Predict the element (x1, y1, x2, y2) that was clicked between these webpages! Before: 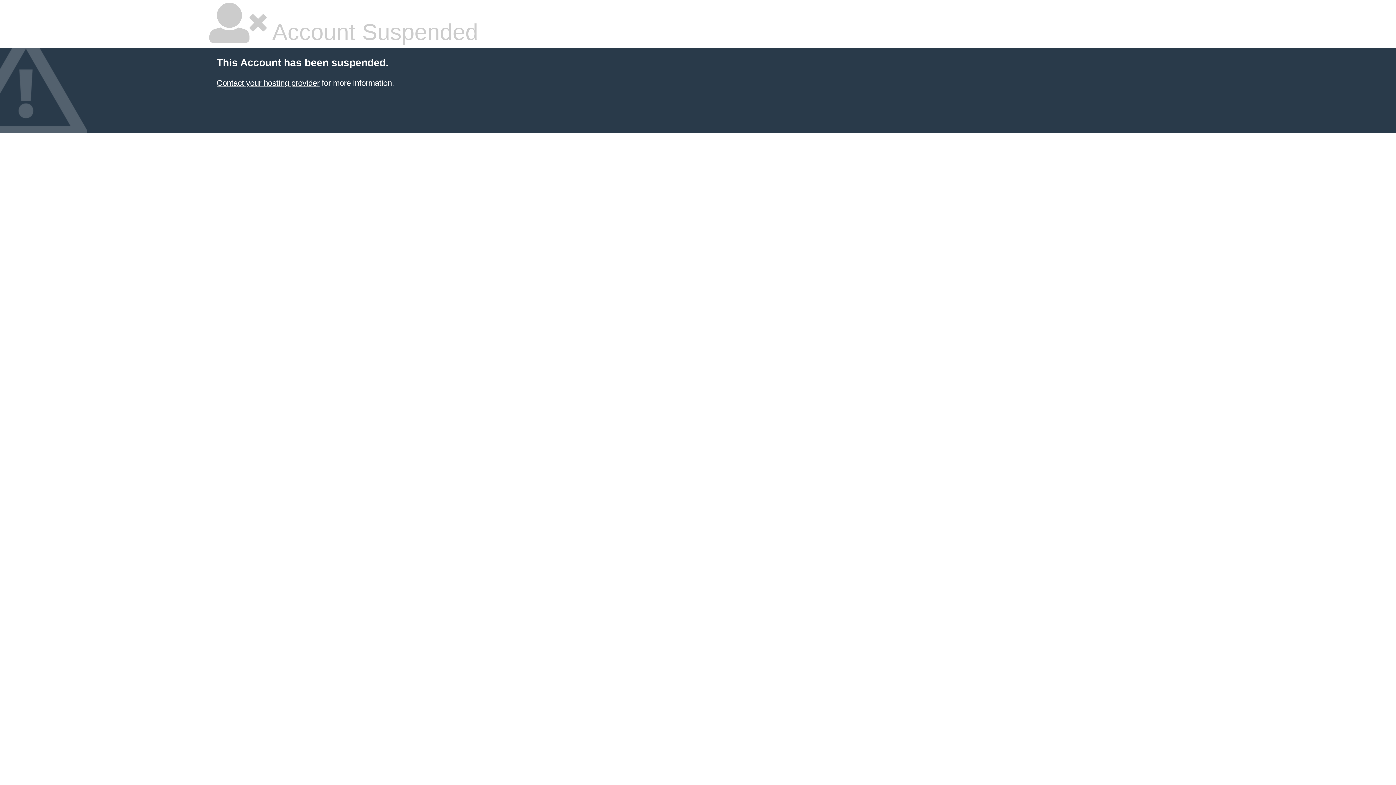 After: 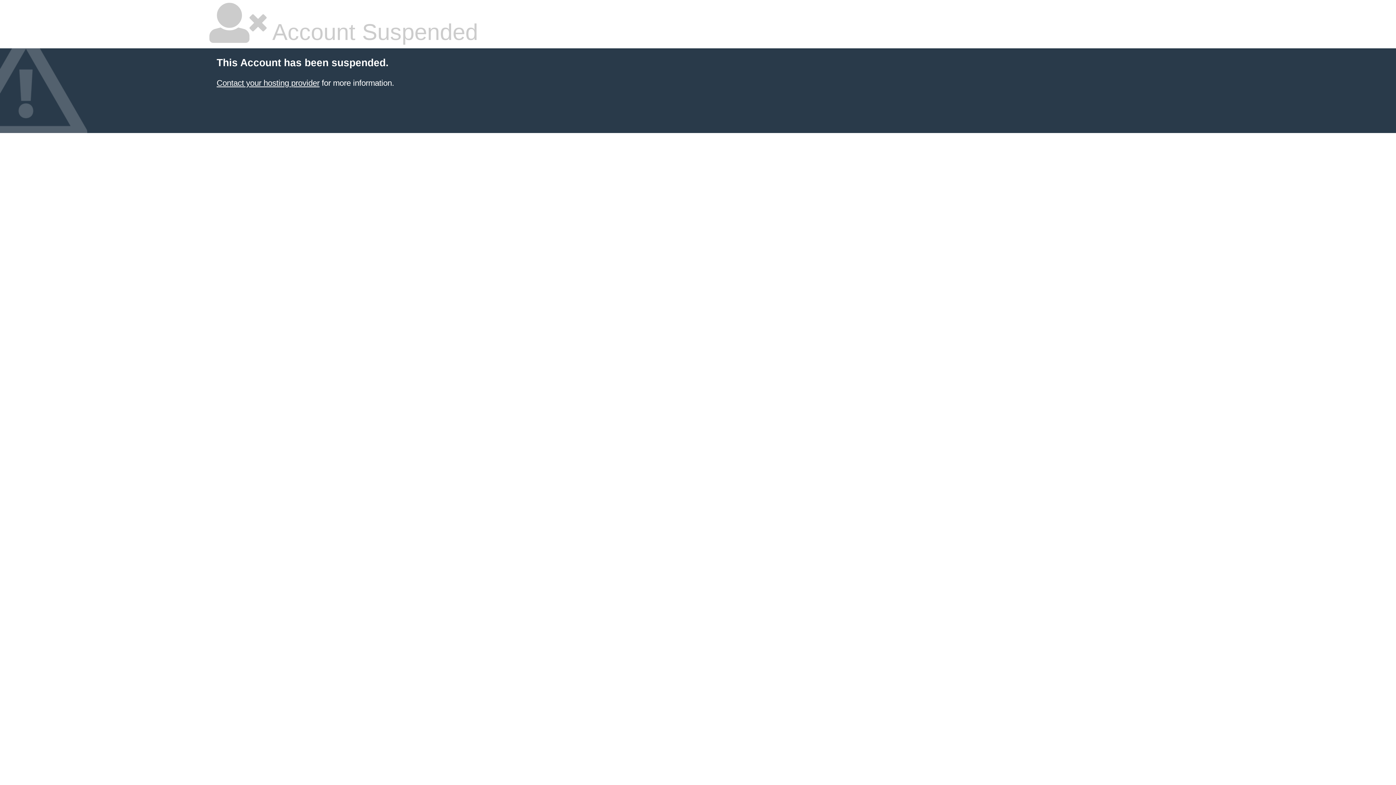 Action: label: Contact your hosting provider bbox: (216, 78, 319, 87)